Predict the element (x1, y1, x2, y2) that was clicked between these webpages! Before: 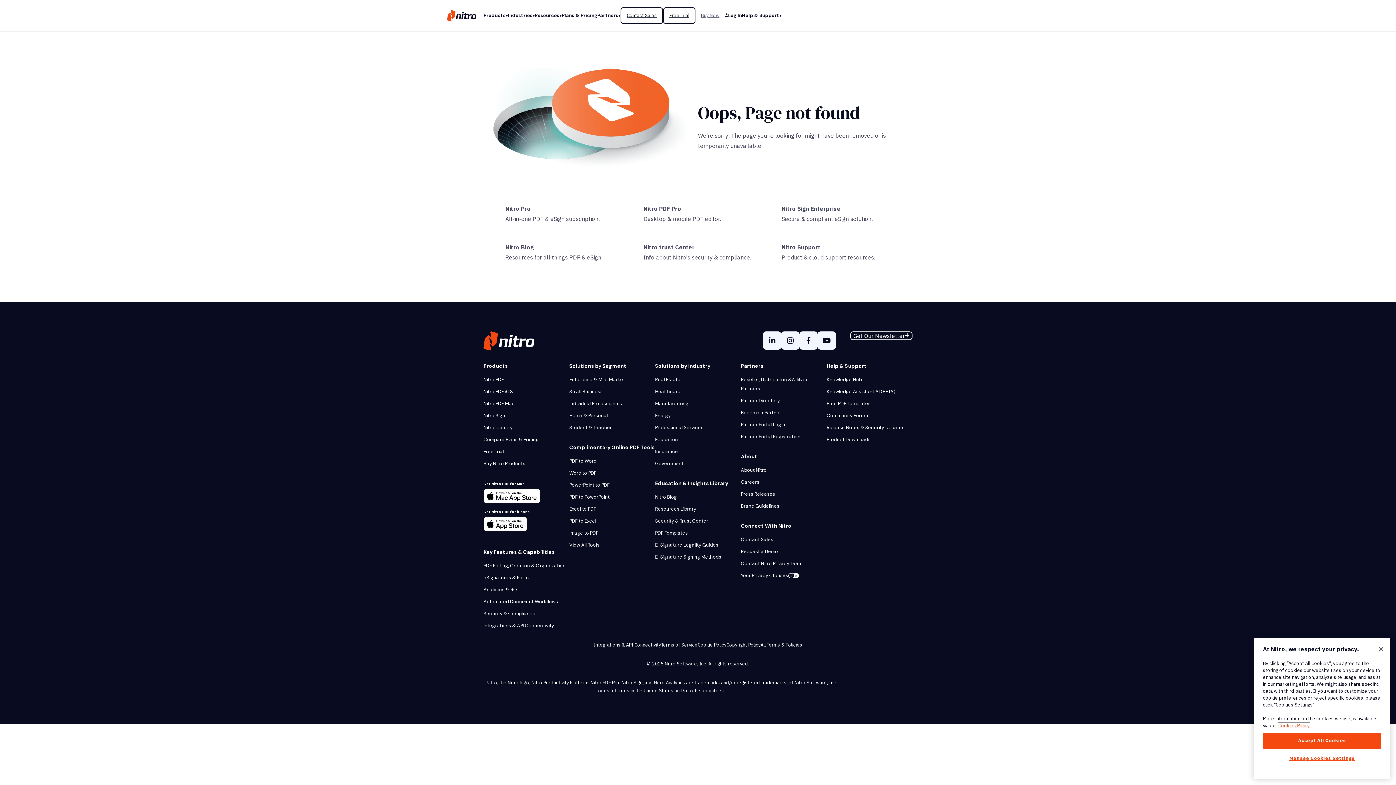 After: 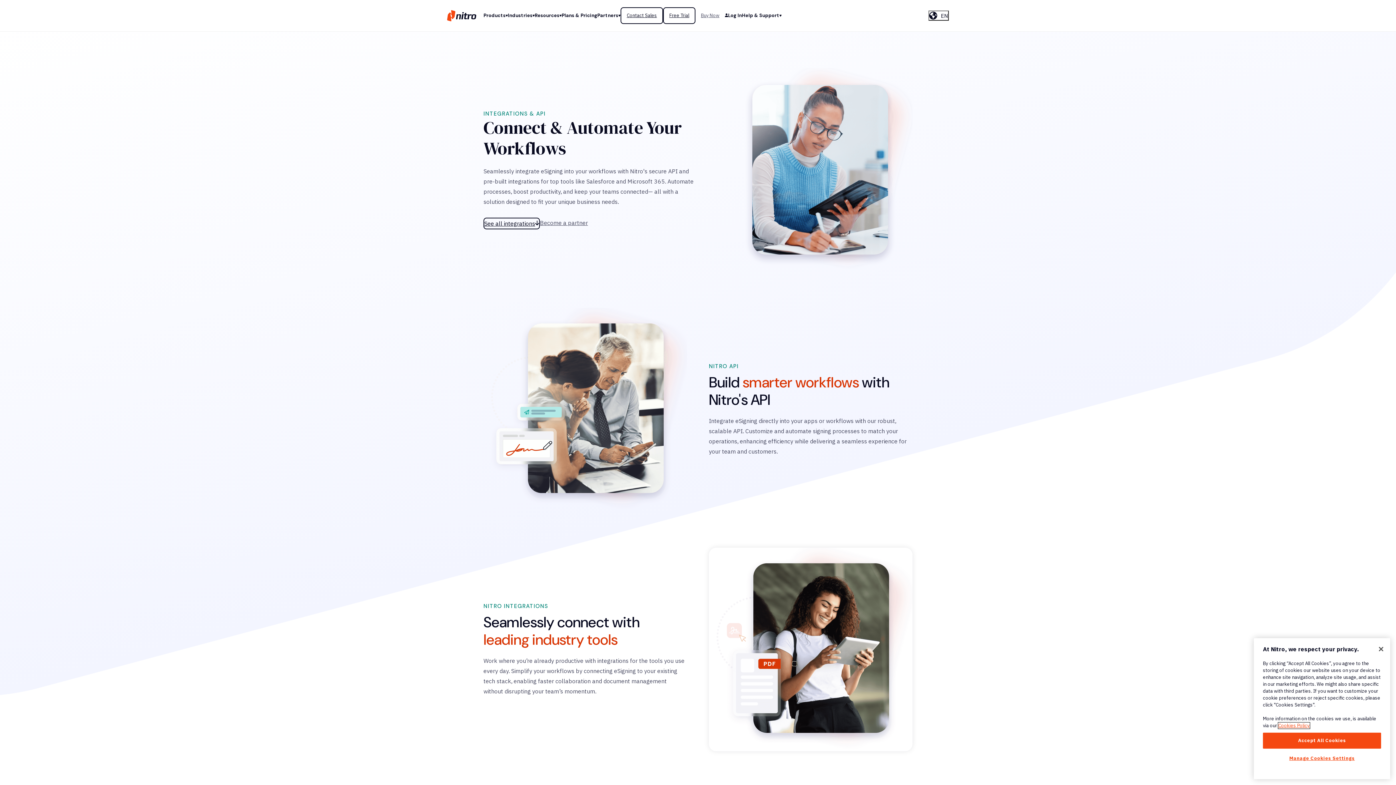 Action: bbox: (593, 642, 661, 648) label: Integrations & API Connectivity